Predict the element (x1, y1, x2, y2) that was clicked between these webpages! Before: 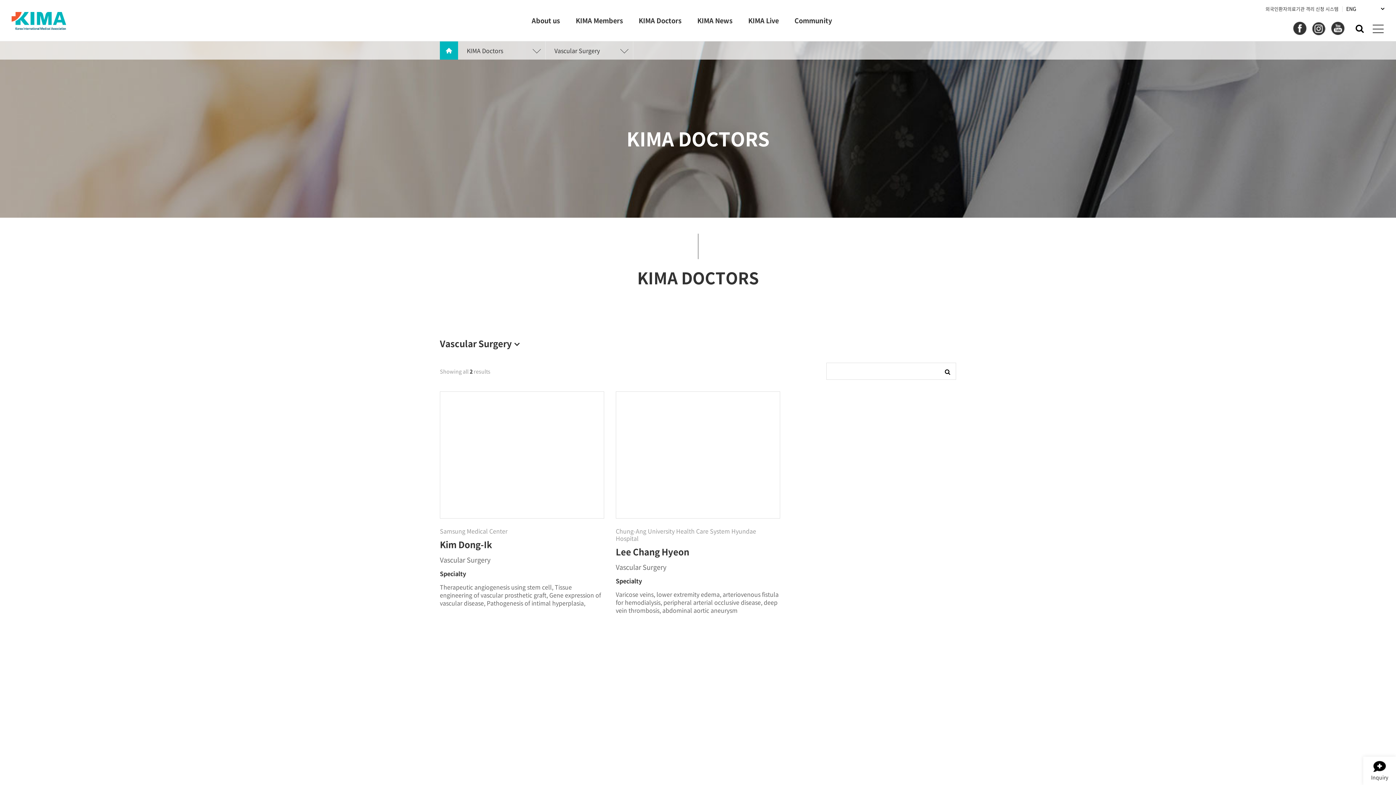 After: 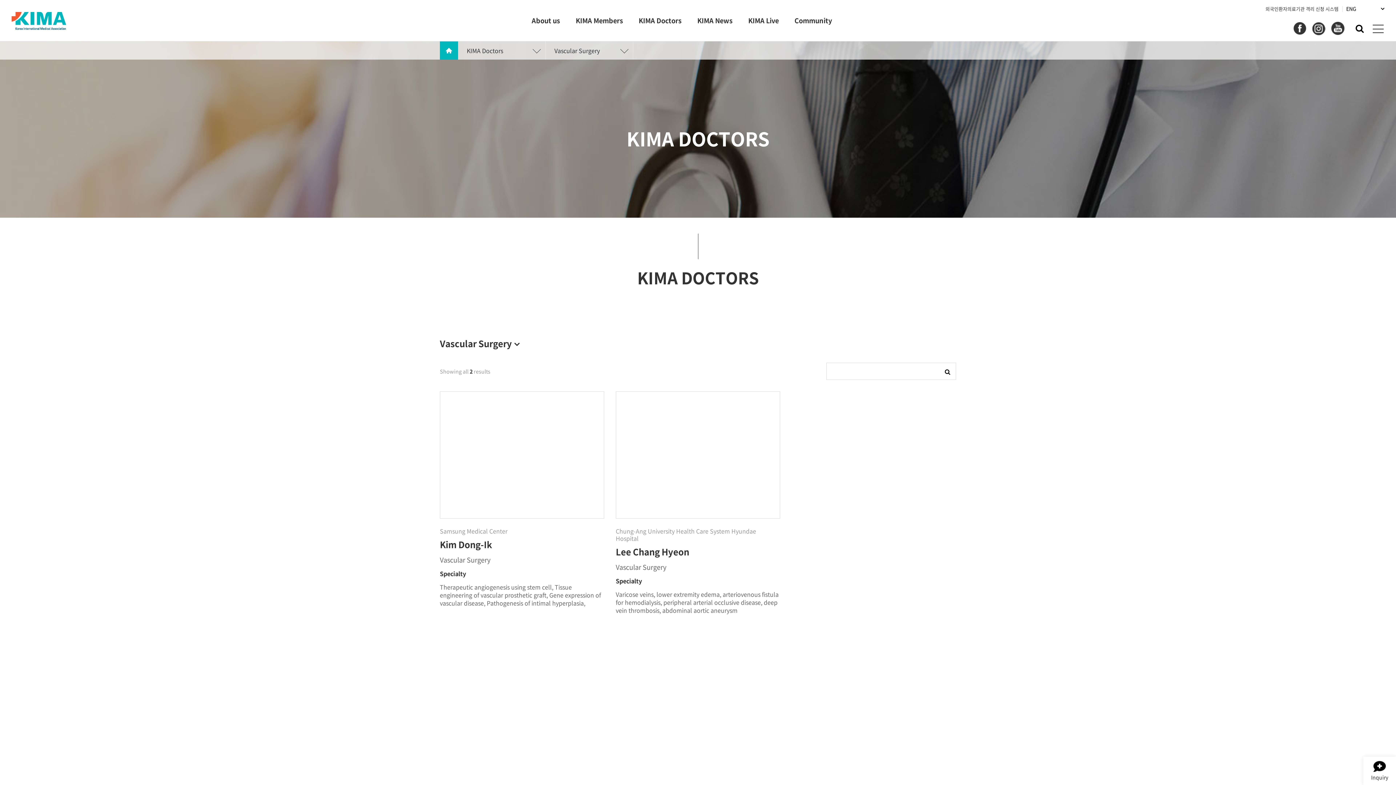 Action: bbox: (1293, 23, 1306, 31)